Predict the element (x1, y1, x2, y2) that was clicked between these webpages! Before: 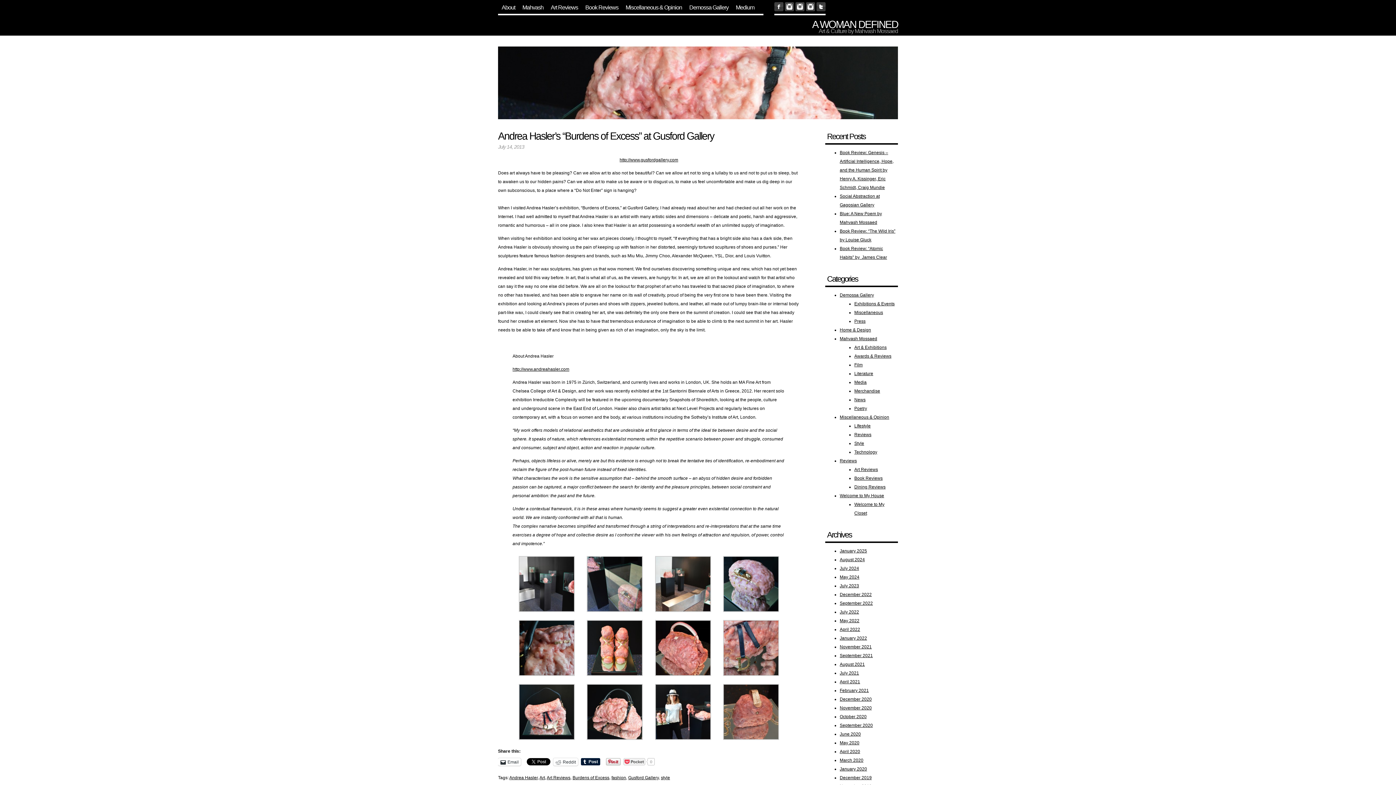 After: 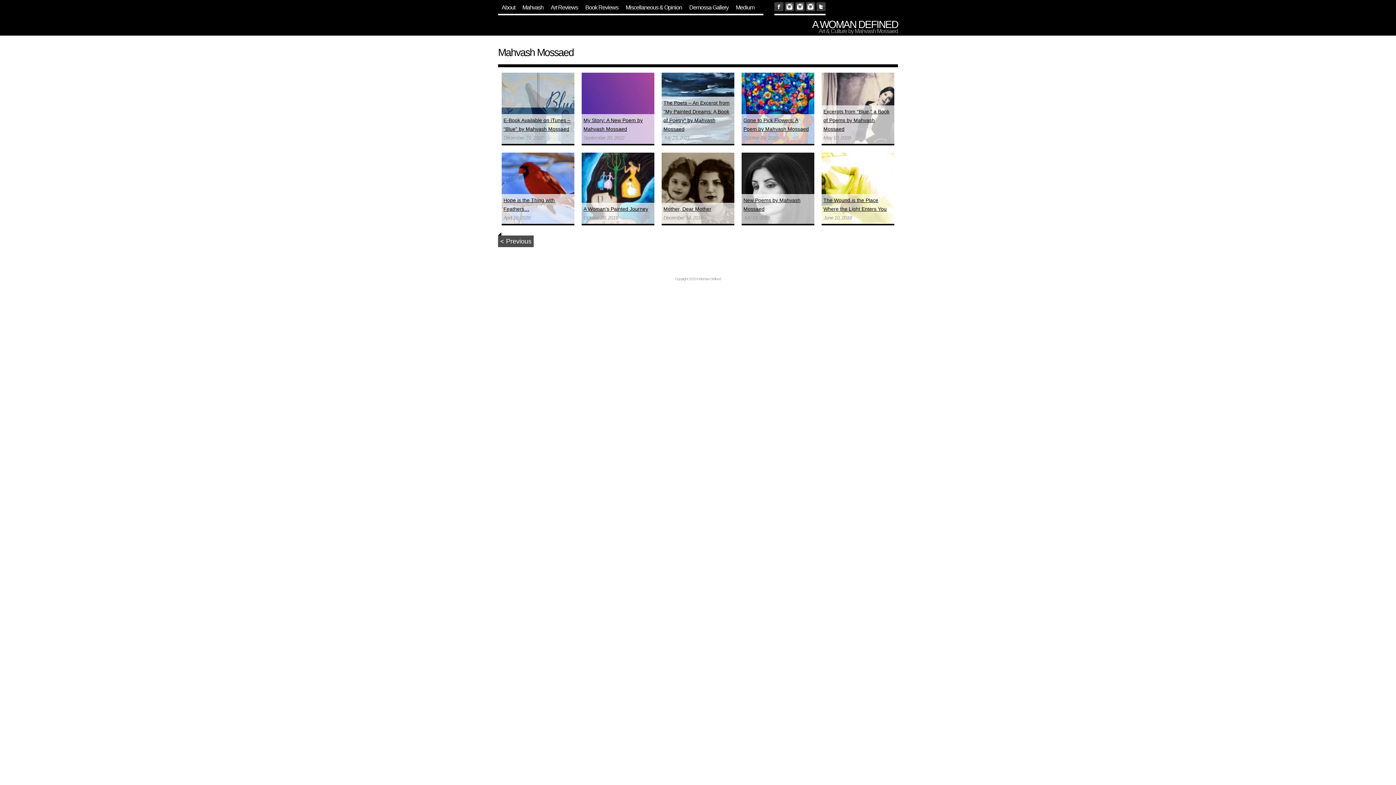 Action: label: Mahvash Mossaed bbox: (840, 336, 877, 341)